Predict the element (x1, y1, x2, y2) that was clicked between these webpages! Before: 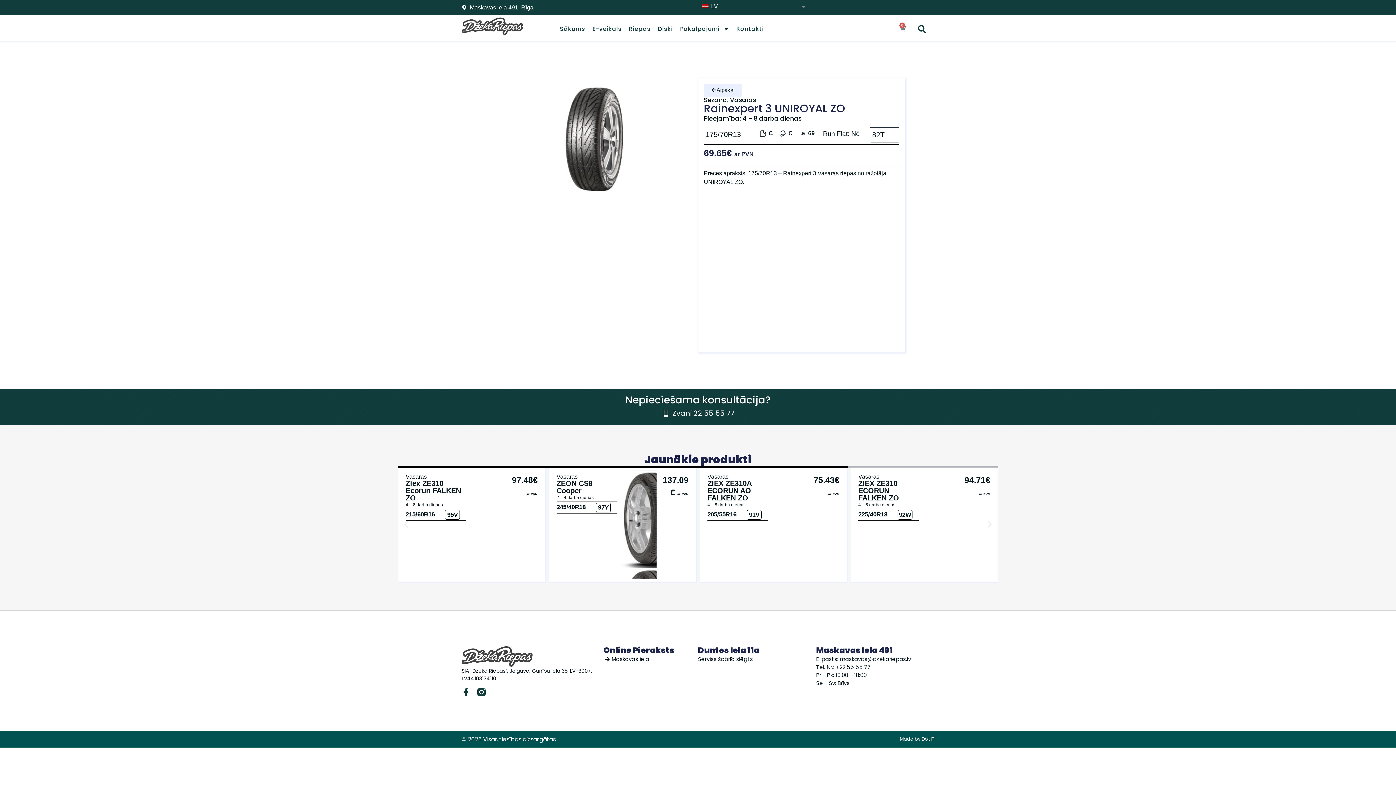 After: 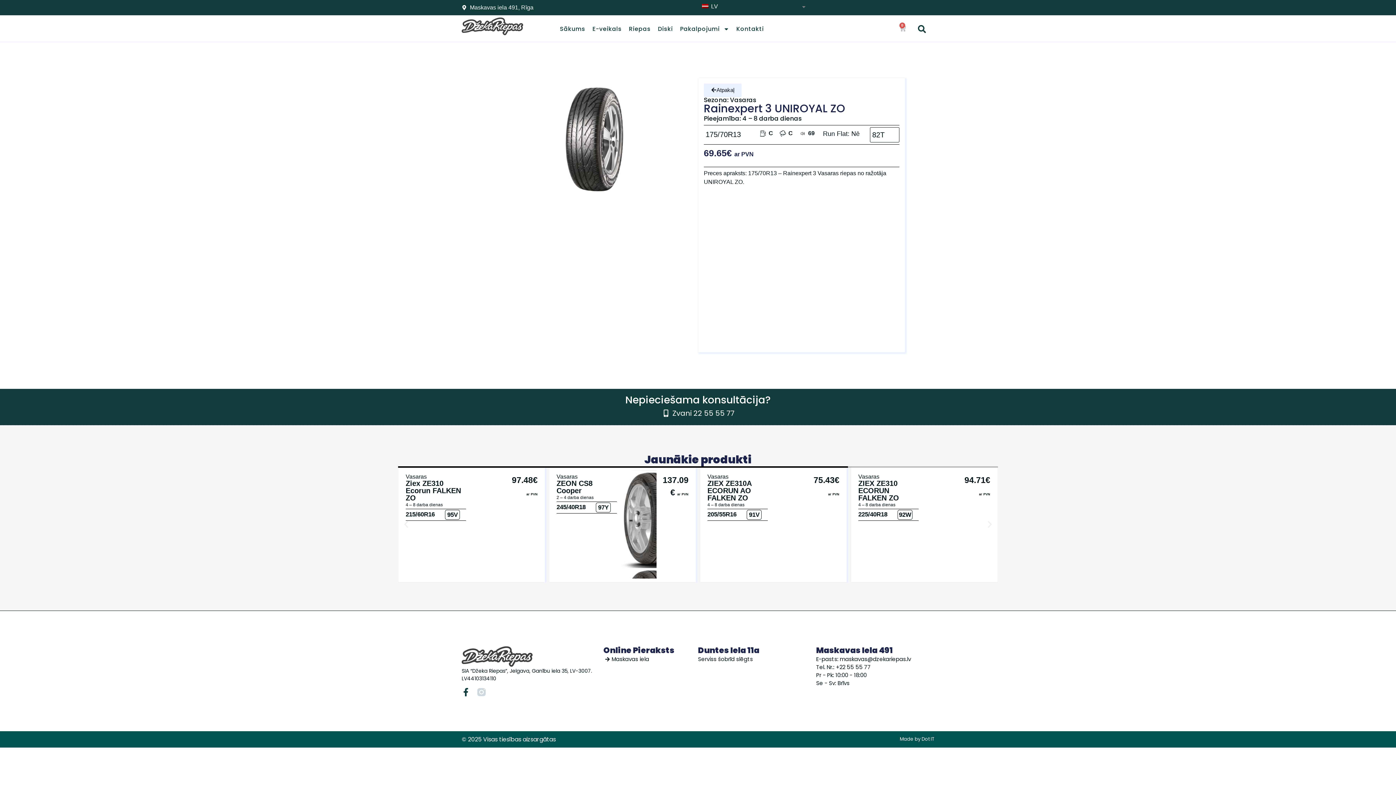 Action: bbox: (477, 688, 485, 696)